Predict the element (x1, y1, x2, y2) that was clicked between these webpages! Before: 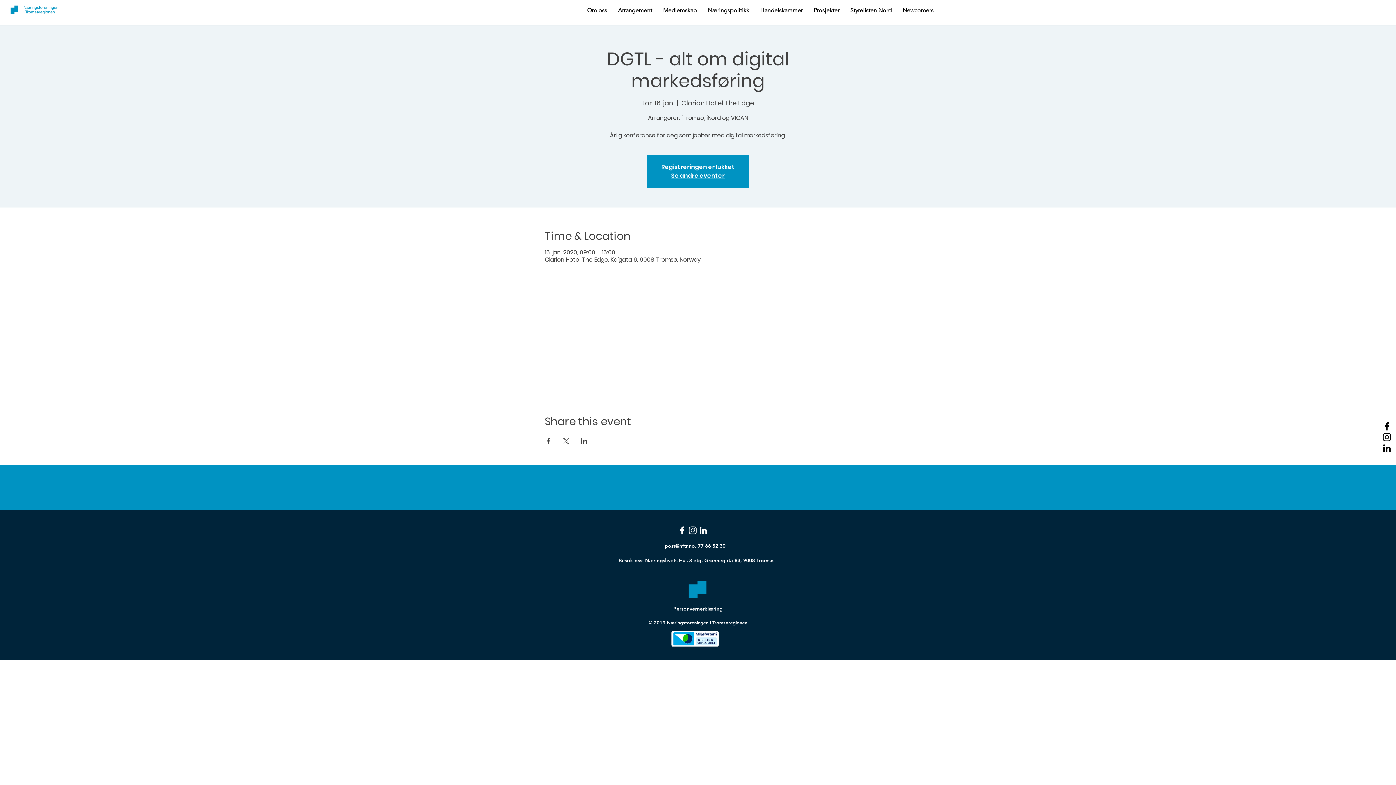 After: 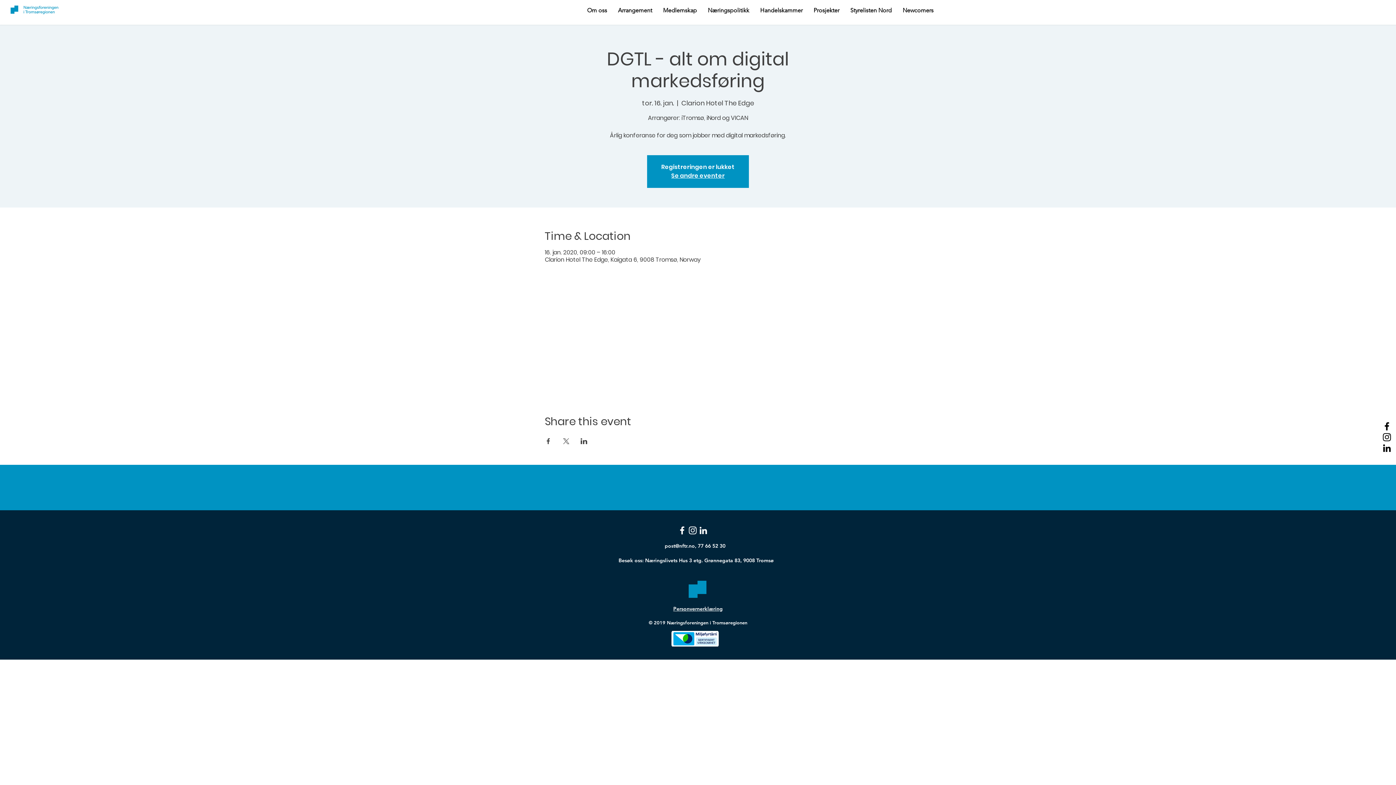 Action: bbox: (657, 4, 702, 16) label: Medlemskap